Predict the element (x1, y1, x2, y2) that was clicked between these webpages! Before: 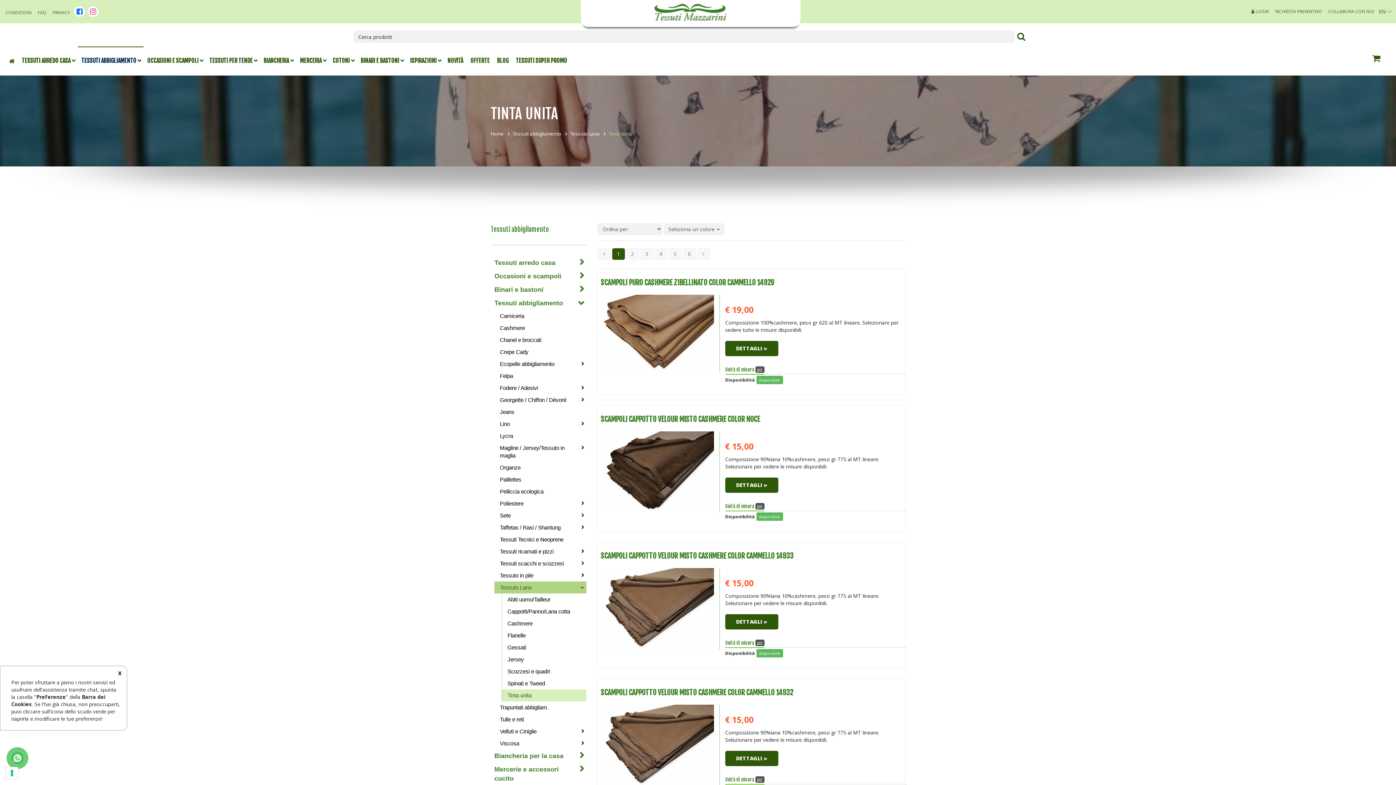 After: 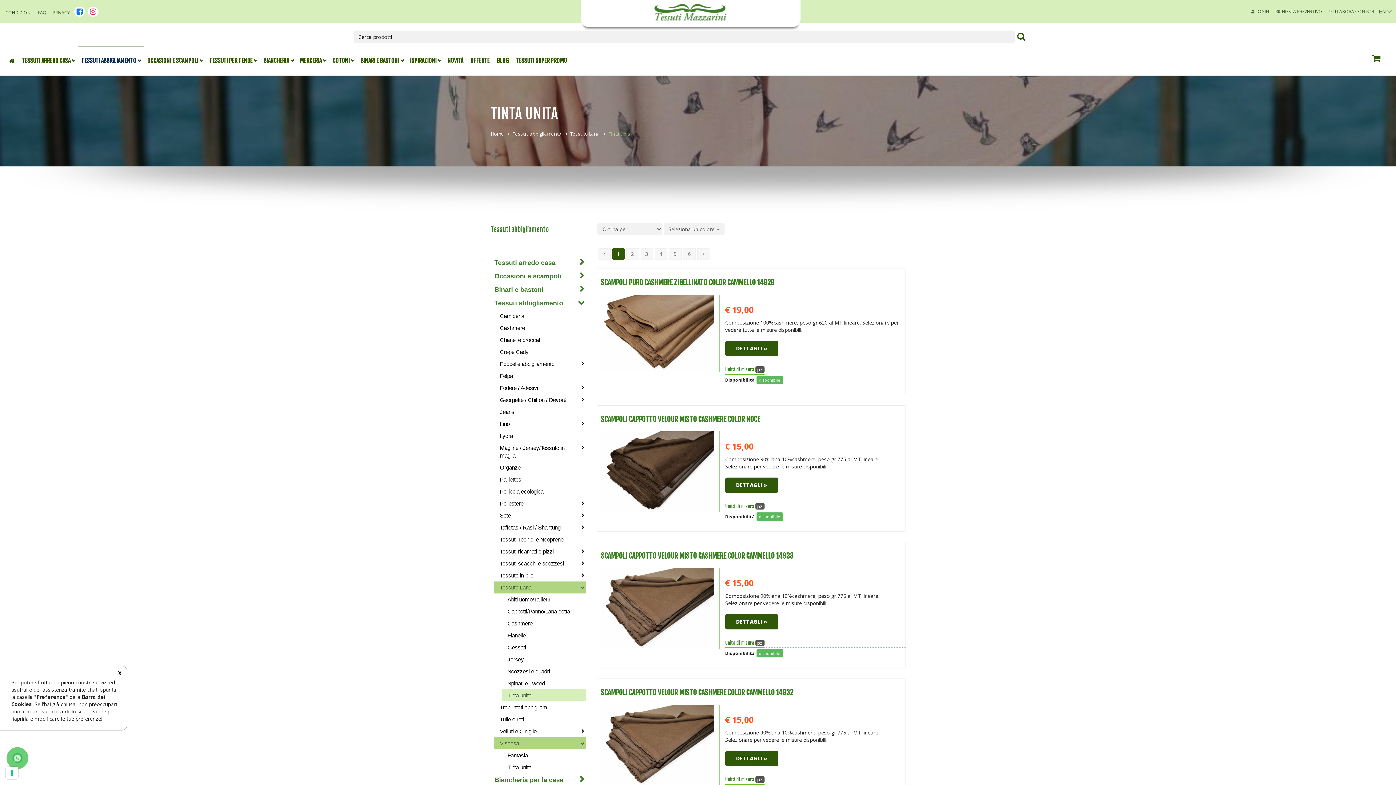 Action: label: Viscosa bbox: (494, 737, 586, 749)